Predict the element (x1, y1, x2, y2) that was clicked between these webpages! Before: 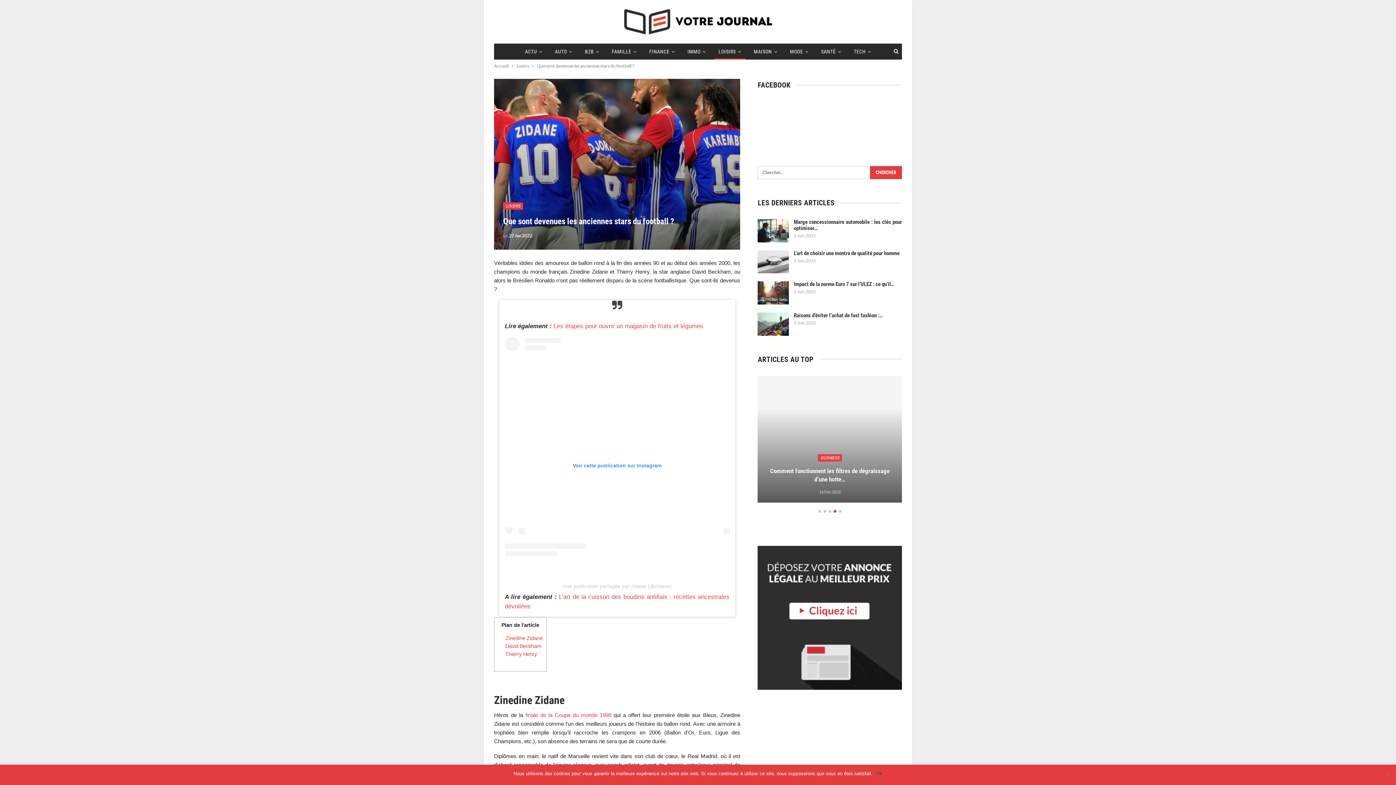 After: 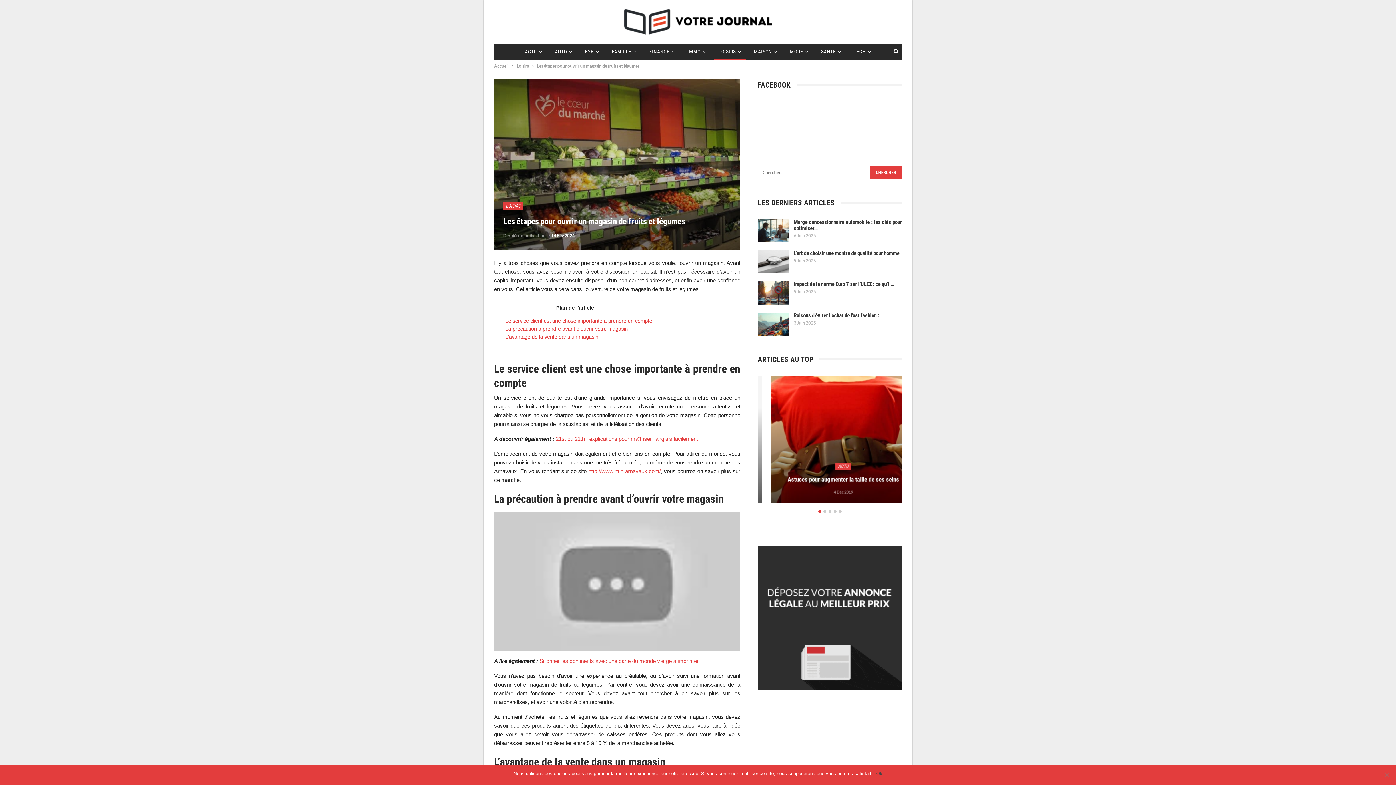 Action: bbox: (553, 322, 703, 329) label: Les étapes pour ouvrir un magasin de fruits et légumes